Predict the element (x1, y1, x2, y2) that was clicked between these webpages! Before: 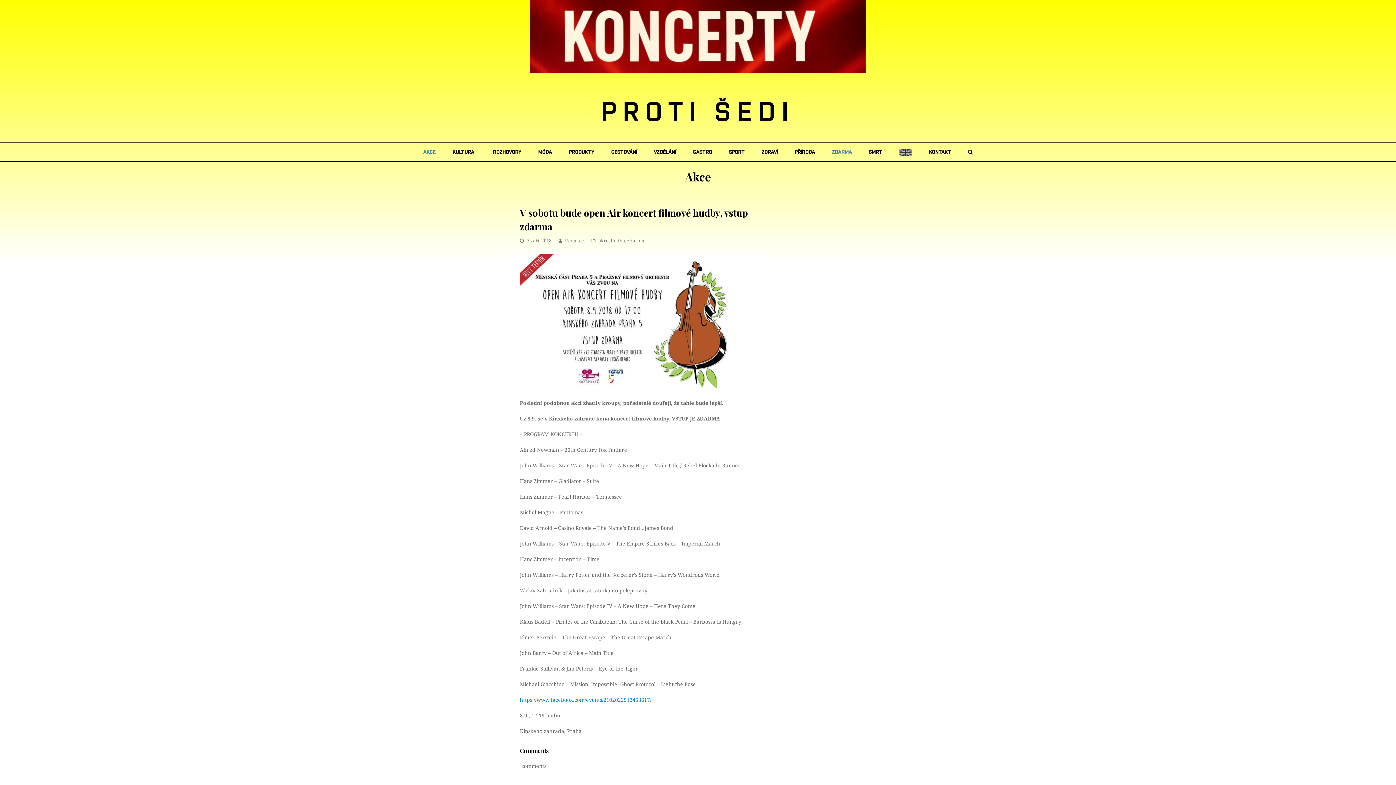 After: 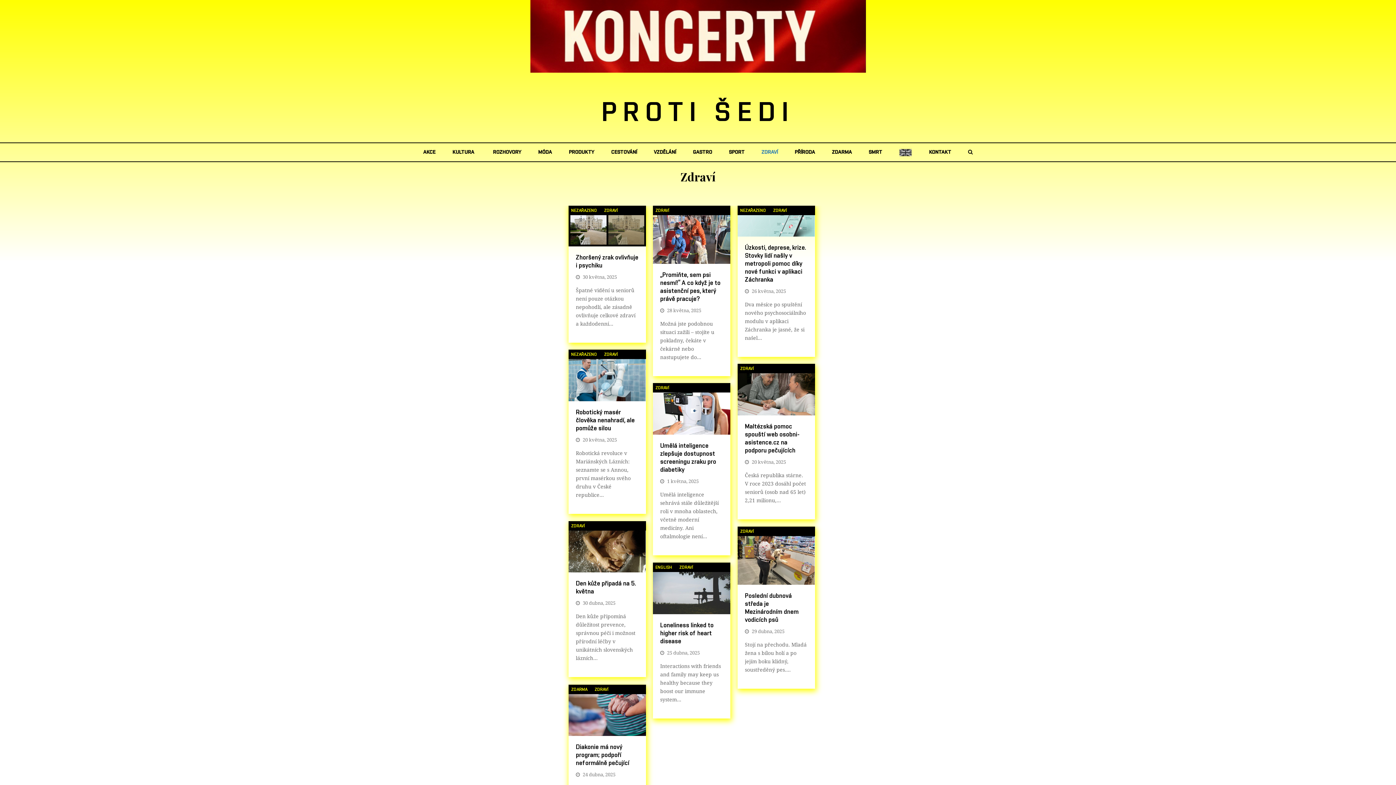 Action: label: ZDRAVÍ bbox: (753, 143, 785, 161)